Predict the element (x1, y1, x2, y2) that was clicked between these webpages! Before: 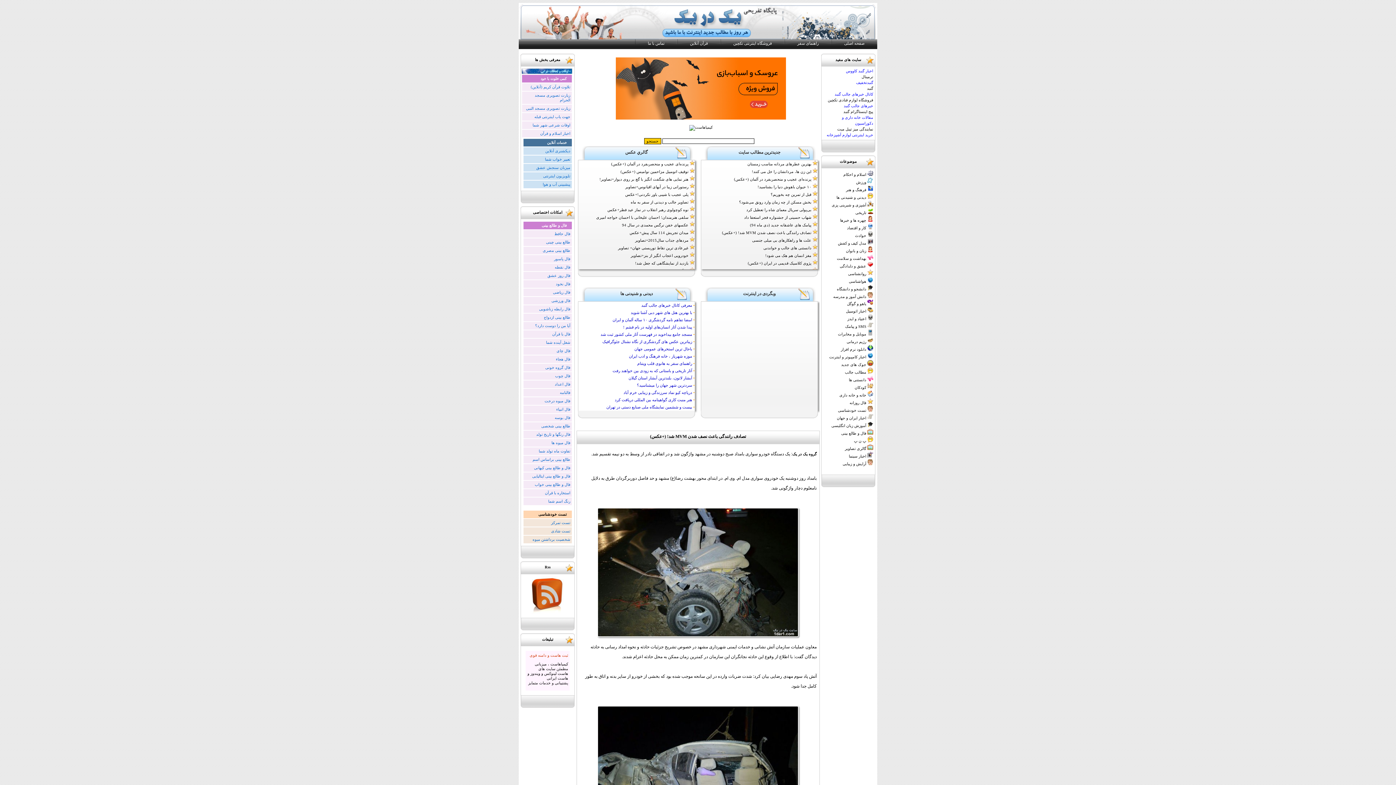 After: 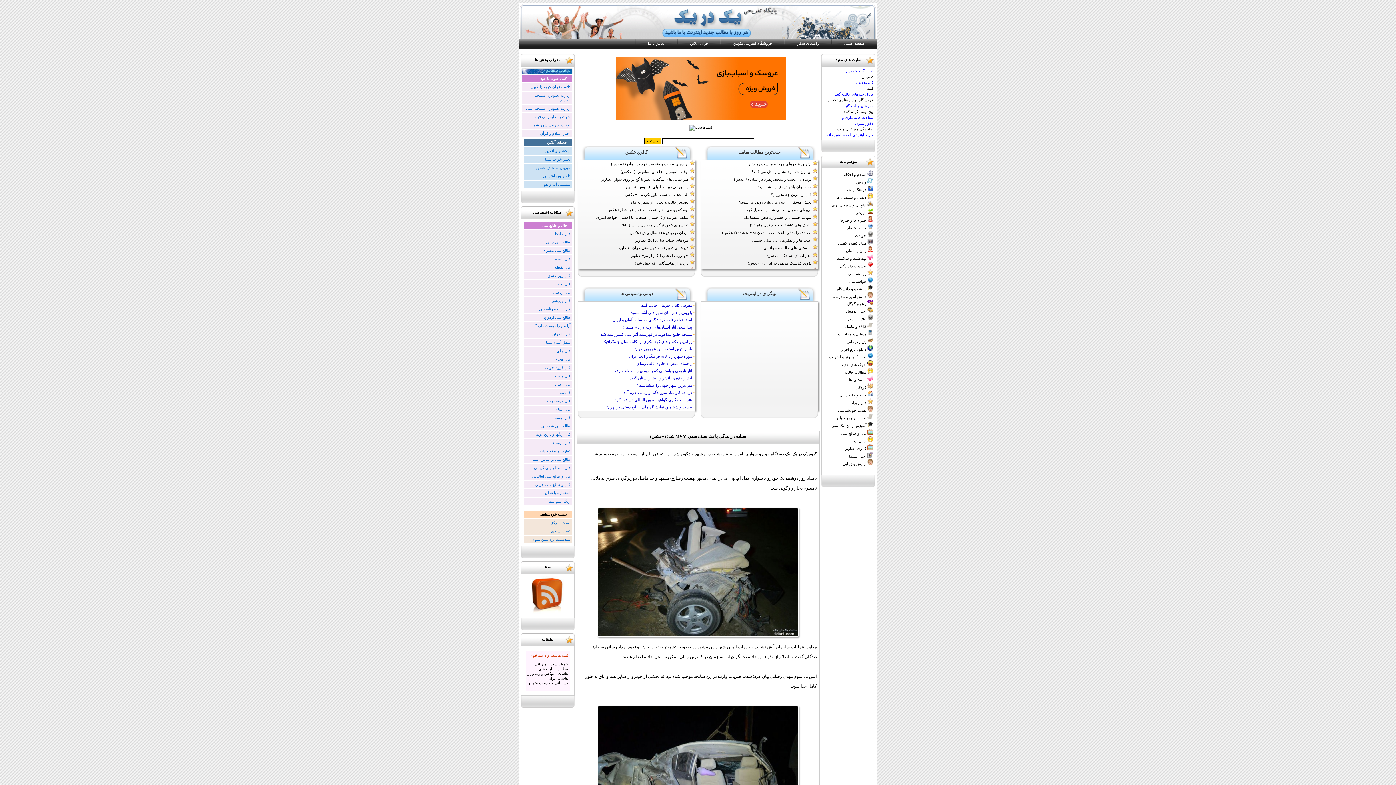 Action: bbox: (689, 223, 694, 227)